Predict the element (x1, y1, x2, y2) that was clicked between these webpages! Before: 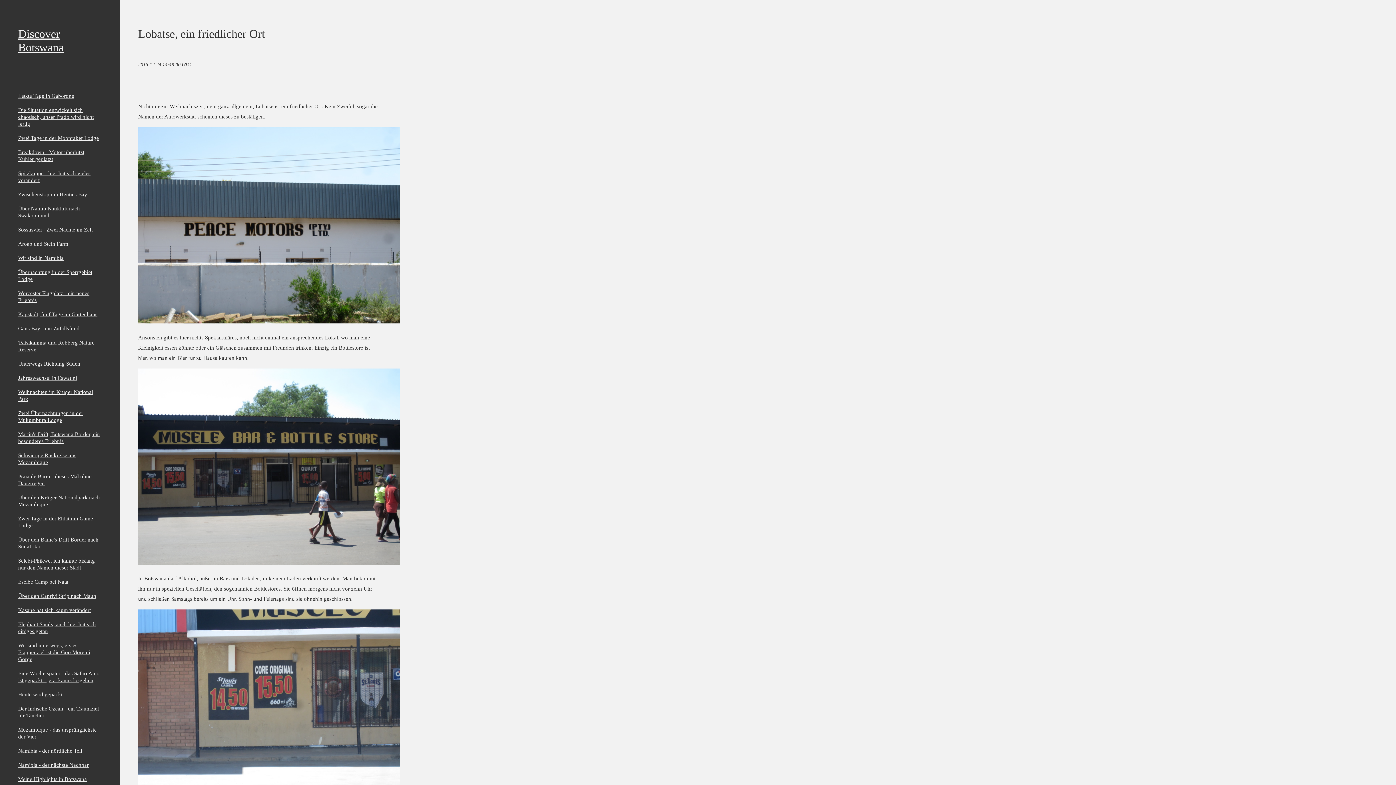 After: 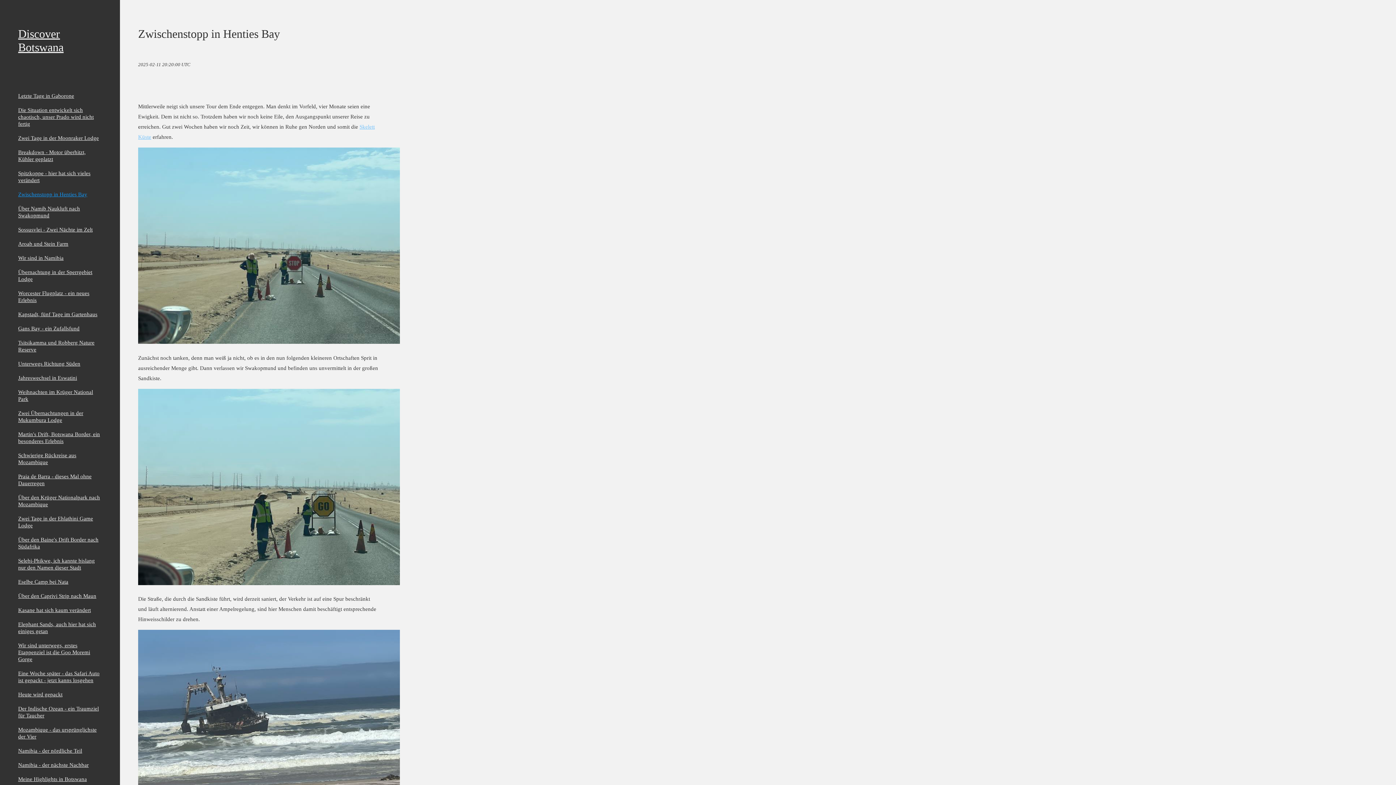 Action: label: Zwischenstopp in Henties Bay bbox: (18, 191, 87, 197)